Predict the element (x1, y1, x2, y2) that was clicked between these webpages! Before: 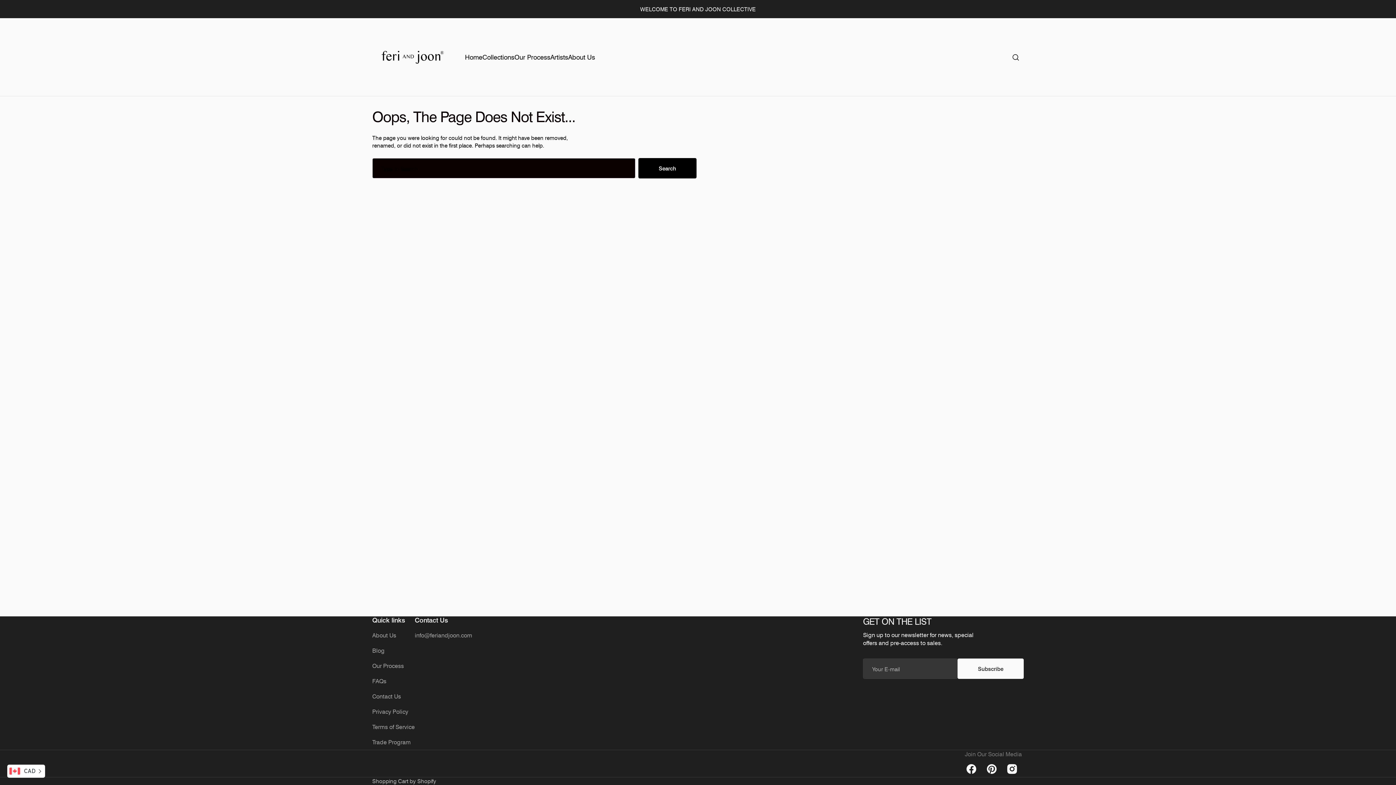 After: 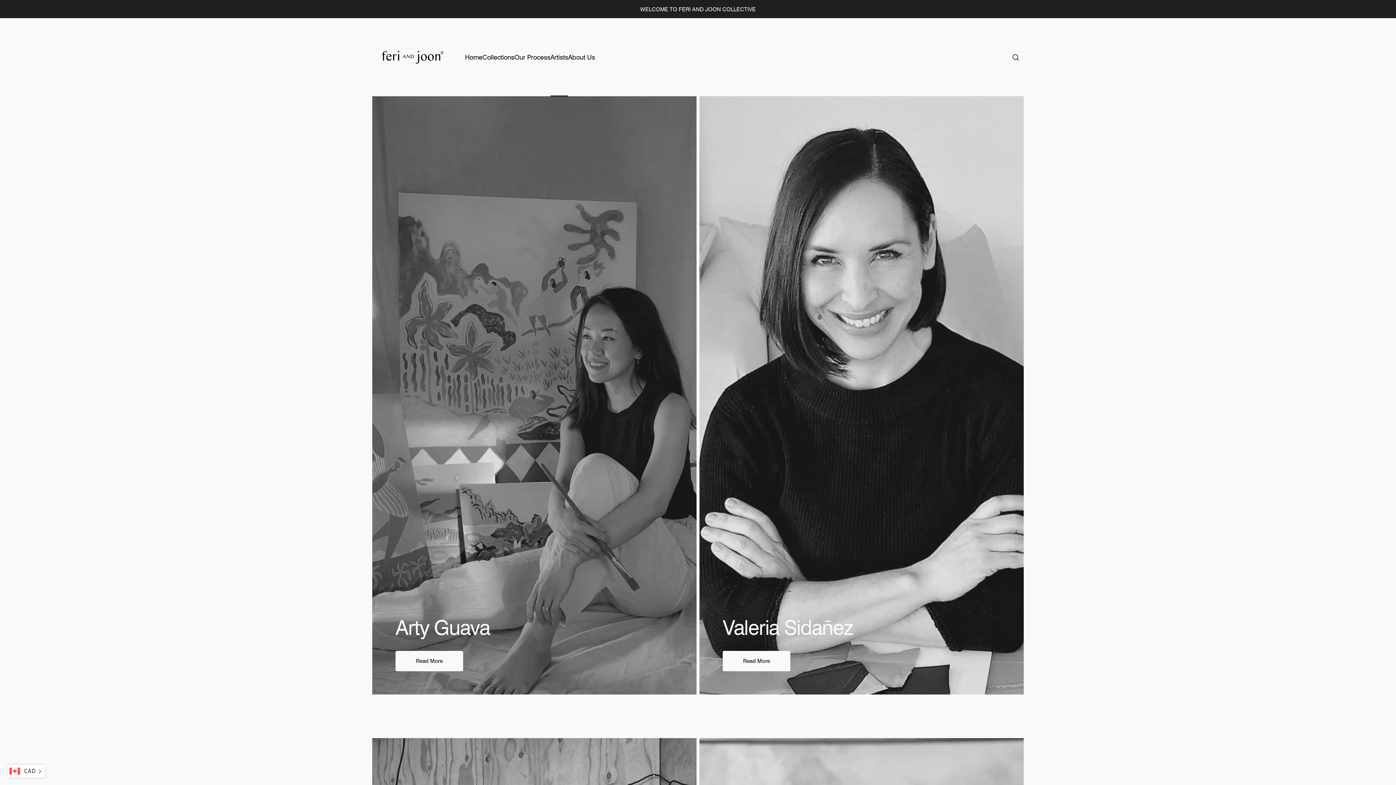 Action: label: Artists bbox: (550, 18, 568, 96)